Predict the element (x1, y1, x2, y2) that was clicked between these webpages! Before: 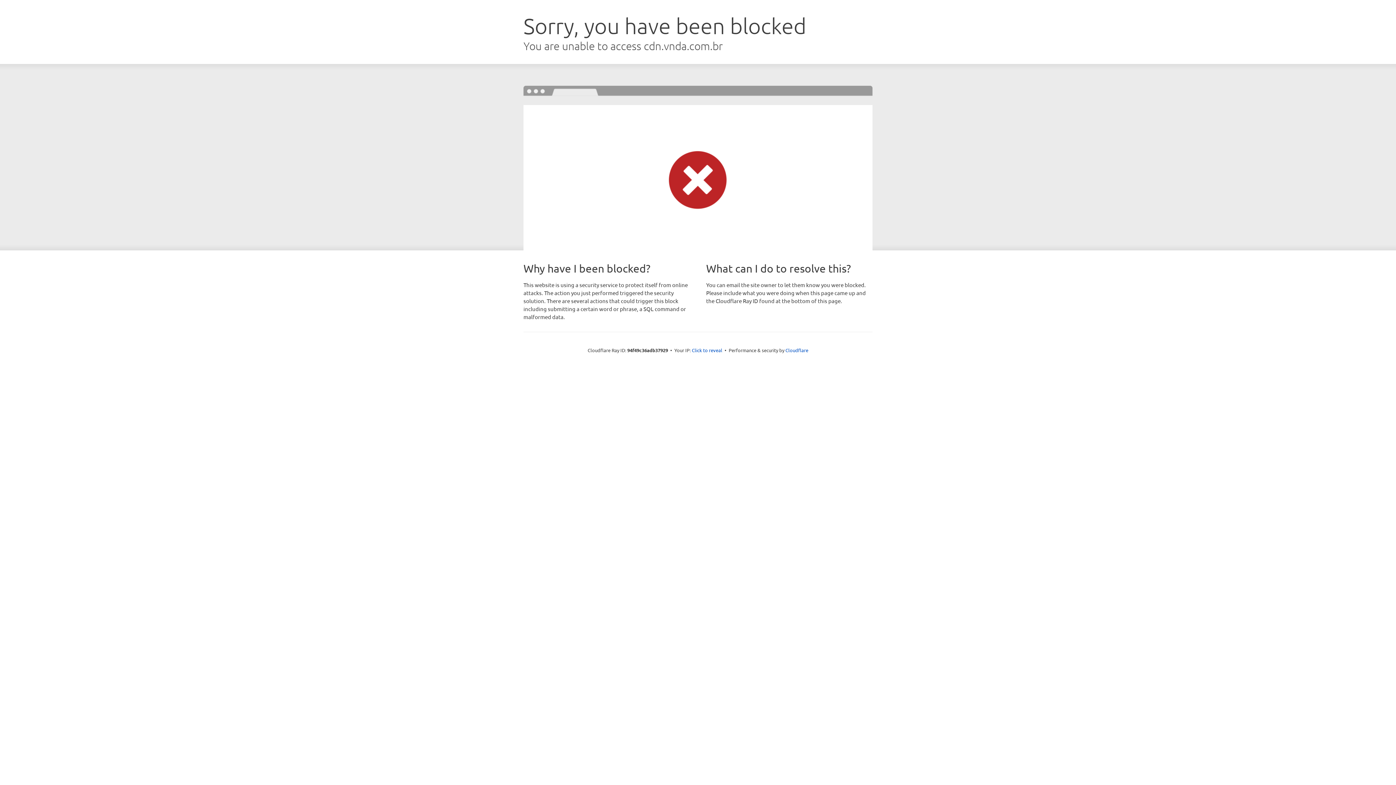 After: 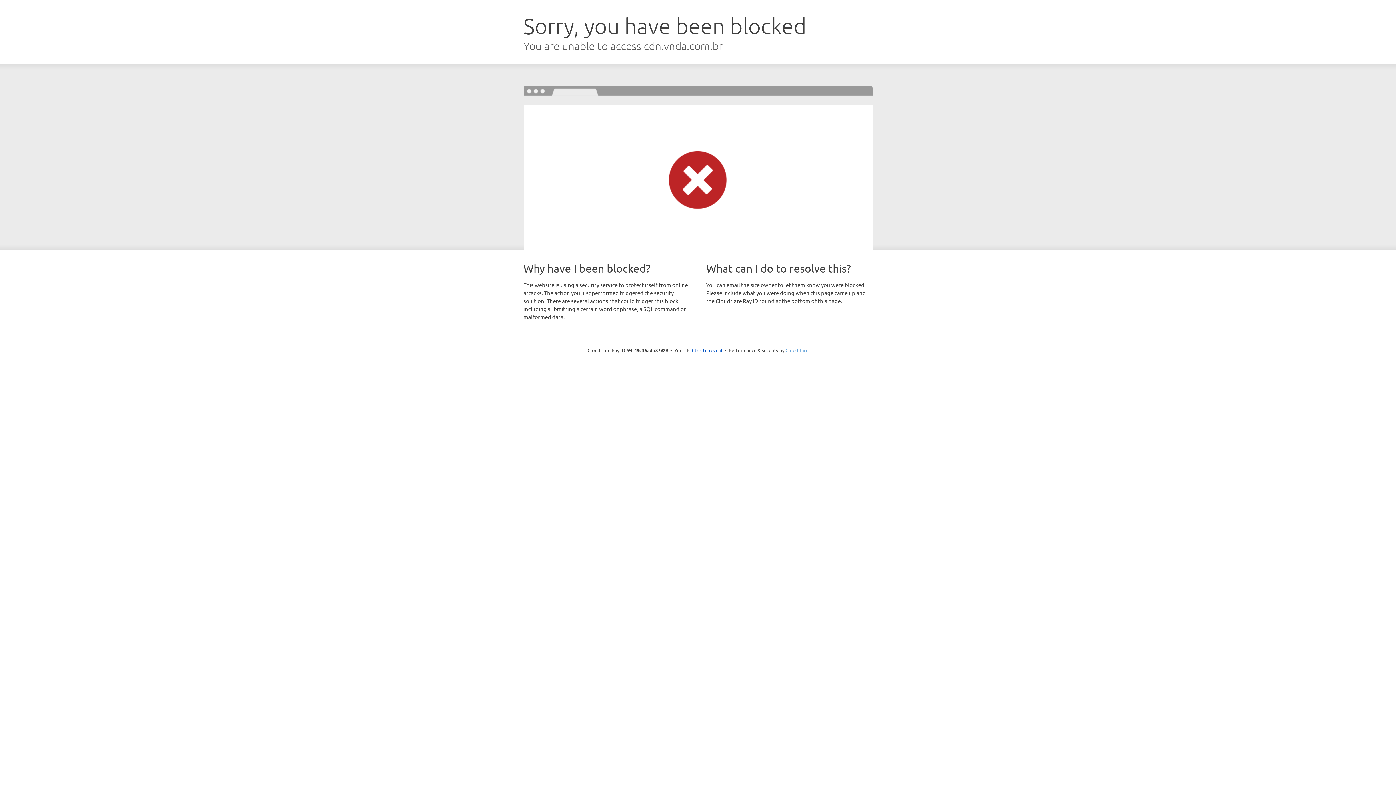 Action: bbox: (785, 347, 808, 353) label: Cloudflare